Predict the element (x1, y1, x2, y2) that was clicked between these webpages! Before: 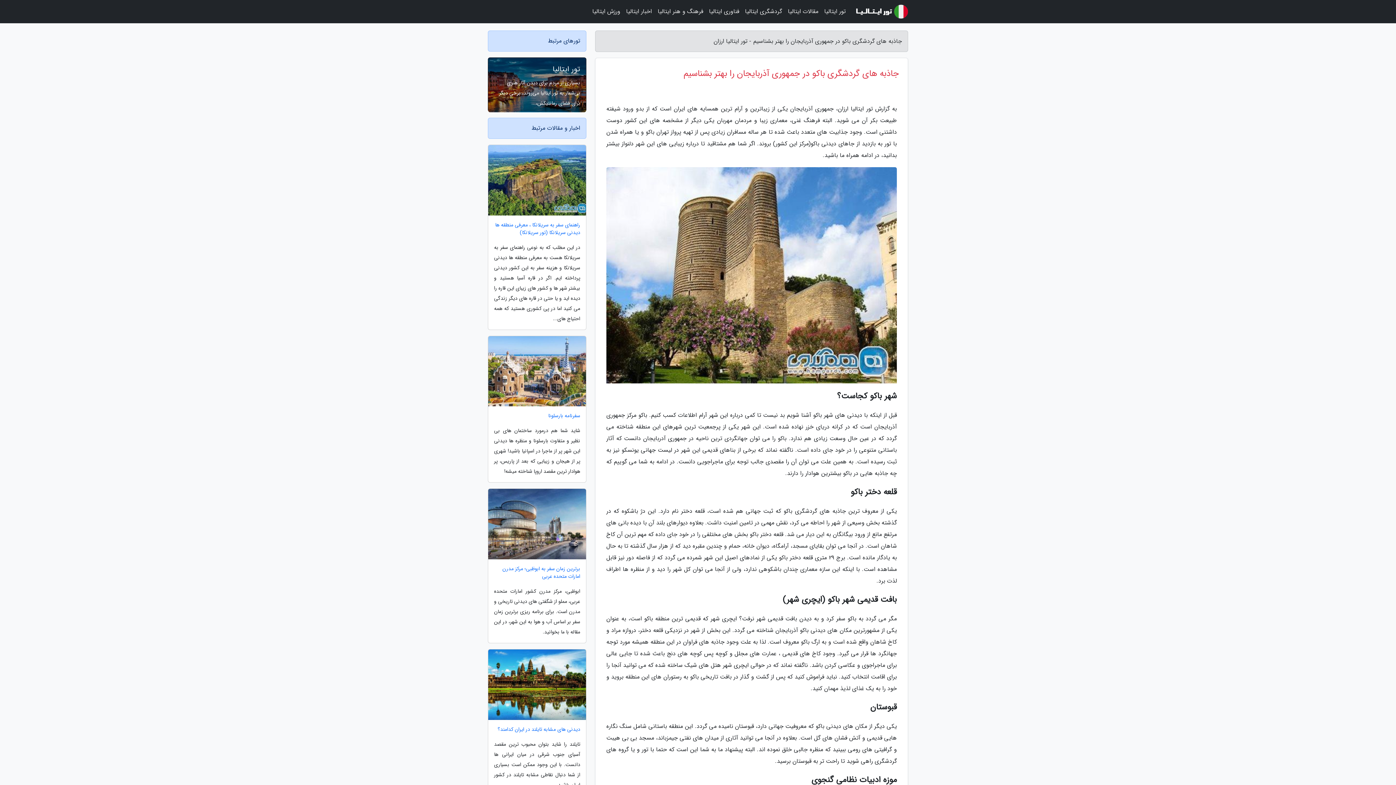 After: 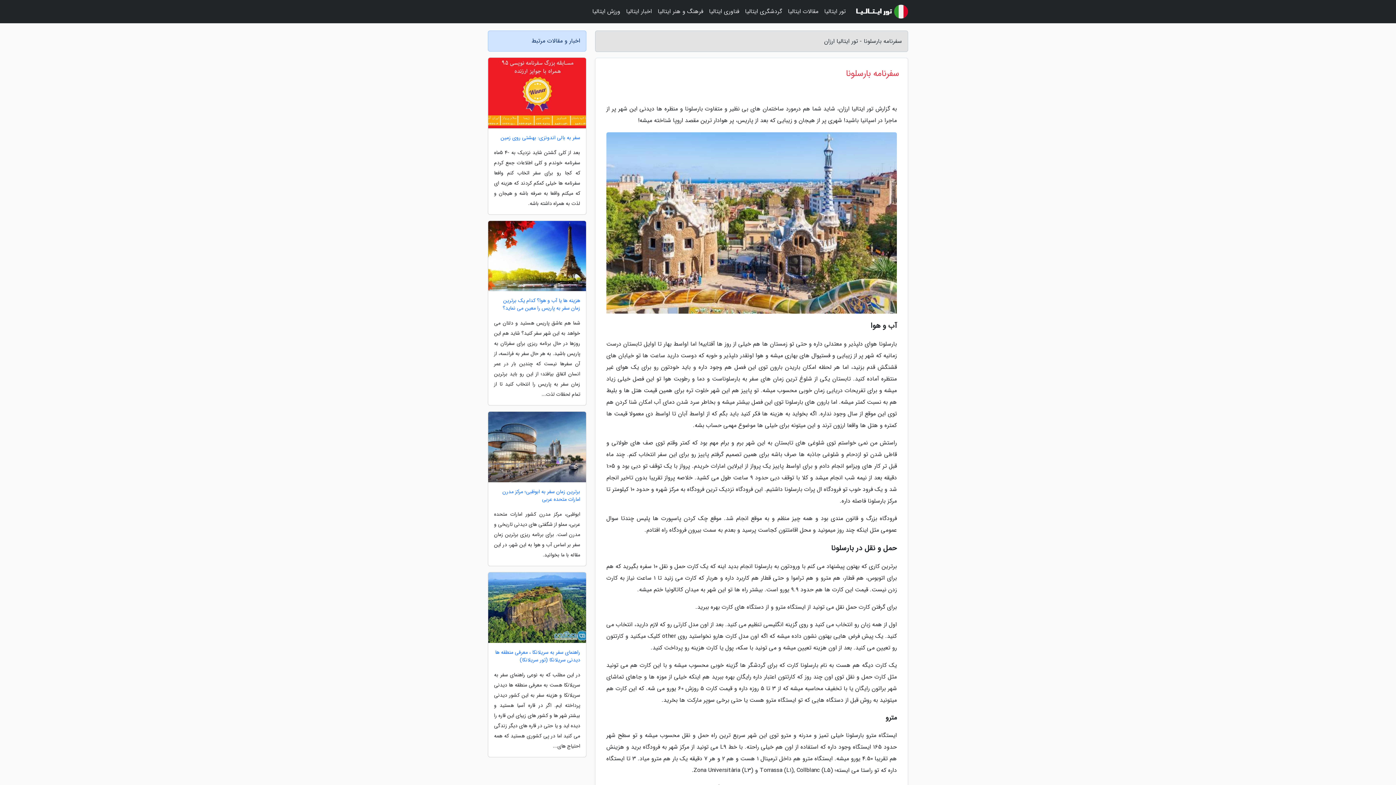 Action: bbox: (488, 412, 586, 420) label: سفرنامه بارسلونا